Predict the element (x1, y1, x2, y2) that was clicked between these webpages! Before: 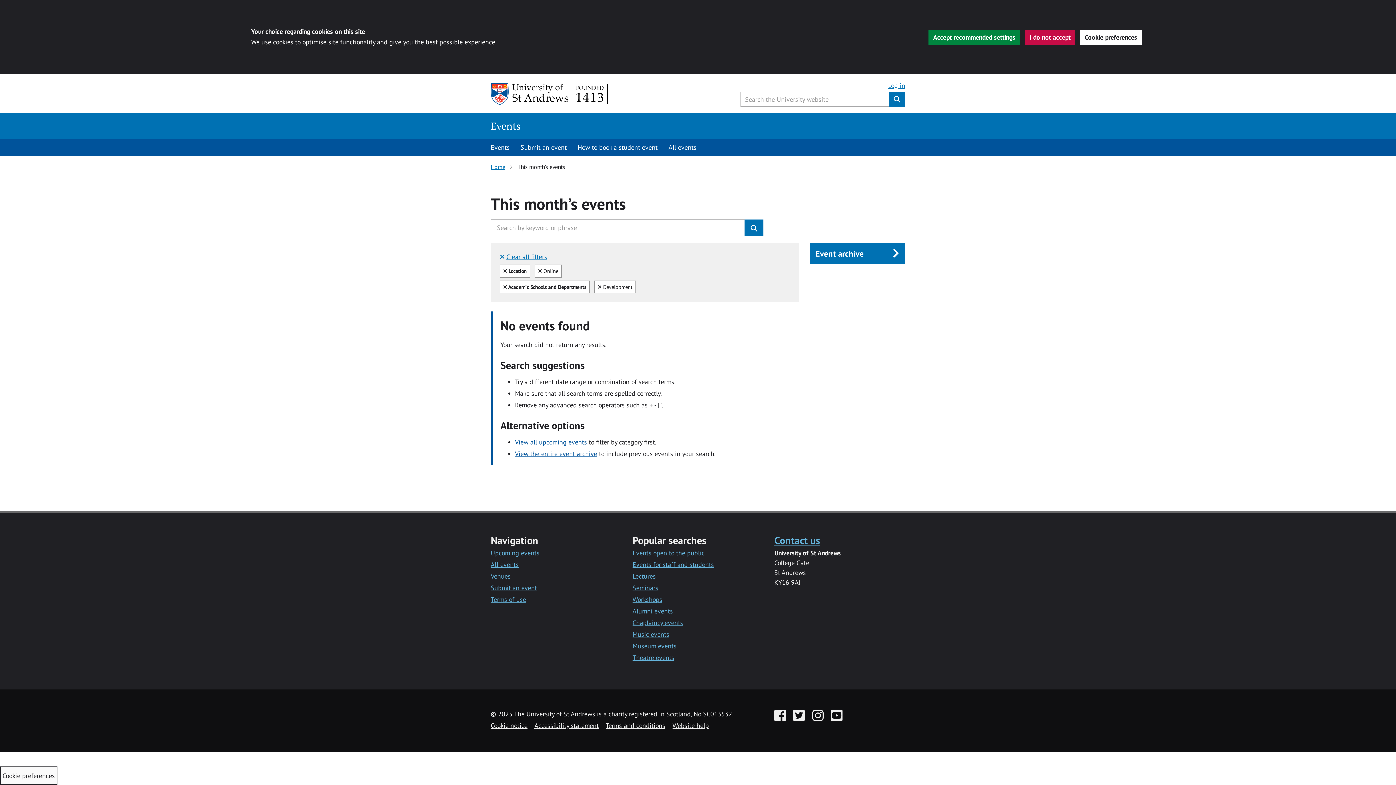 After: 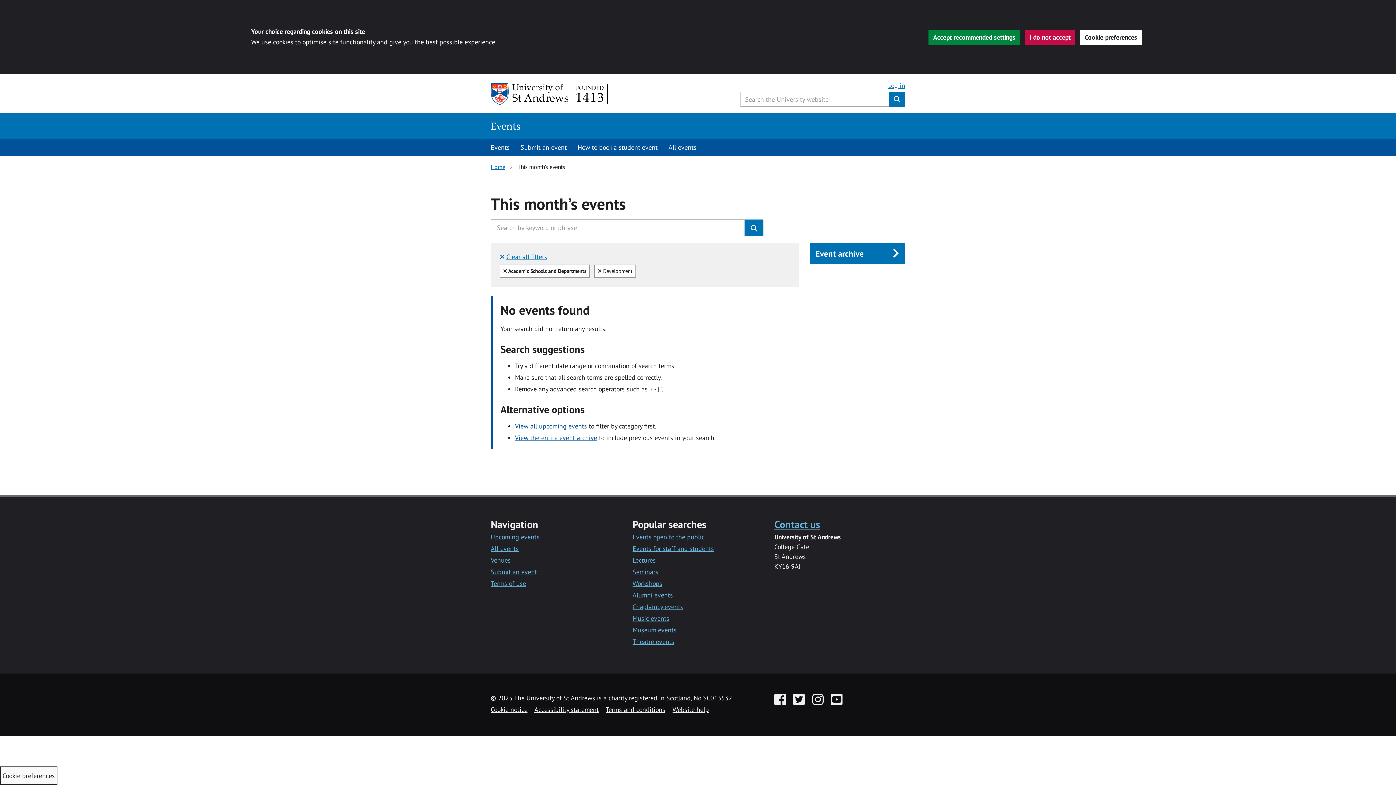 Action: bbox: (500, 264, 530, 277) label: Clear all
 Location